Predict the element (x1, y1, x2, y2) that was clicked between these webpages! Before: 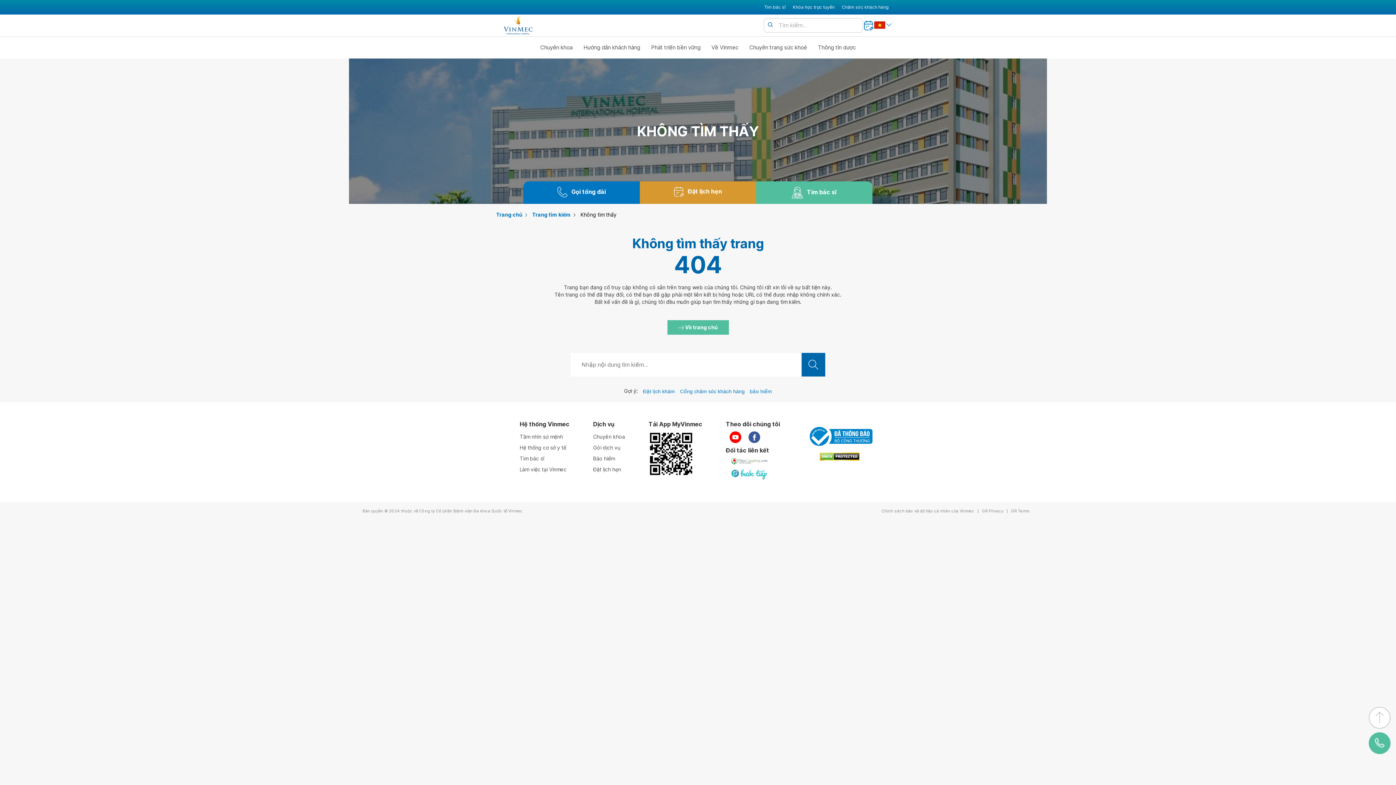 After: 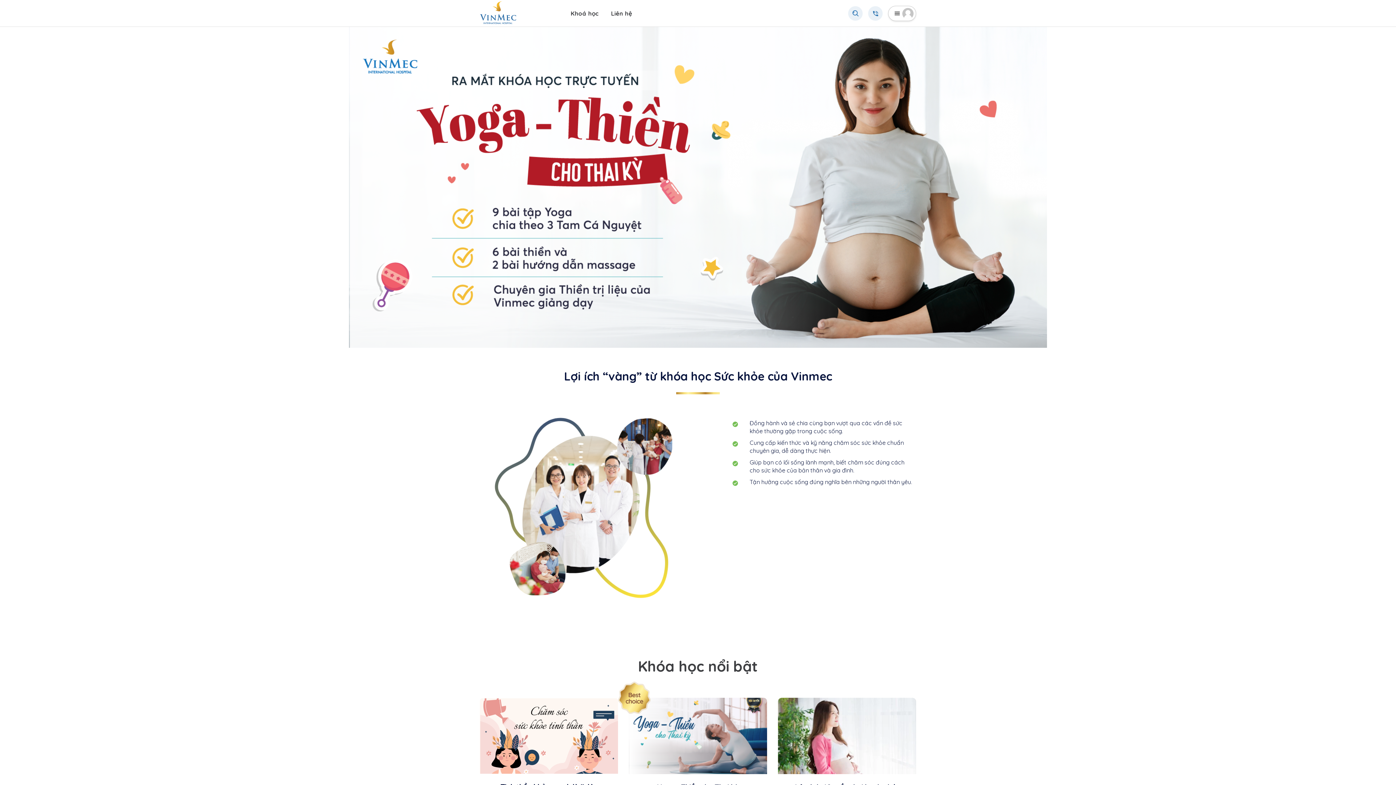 Action: bbox: (793, 3, 834, 10) label: Khóa học trực tuyến